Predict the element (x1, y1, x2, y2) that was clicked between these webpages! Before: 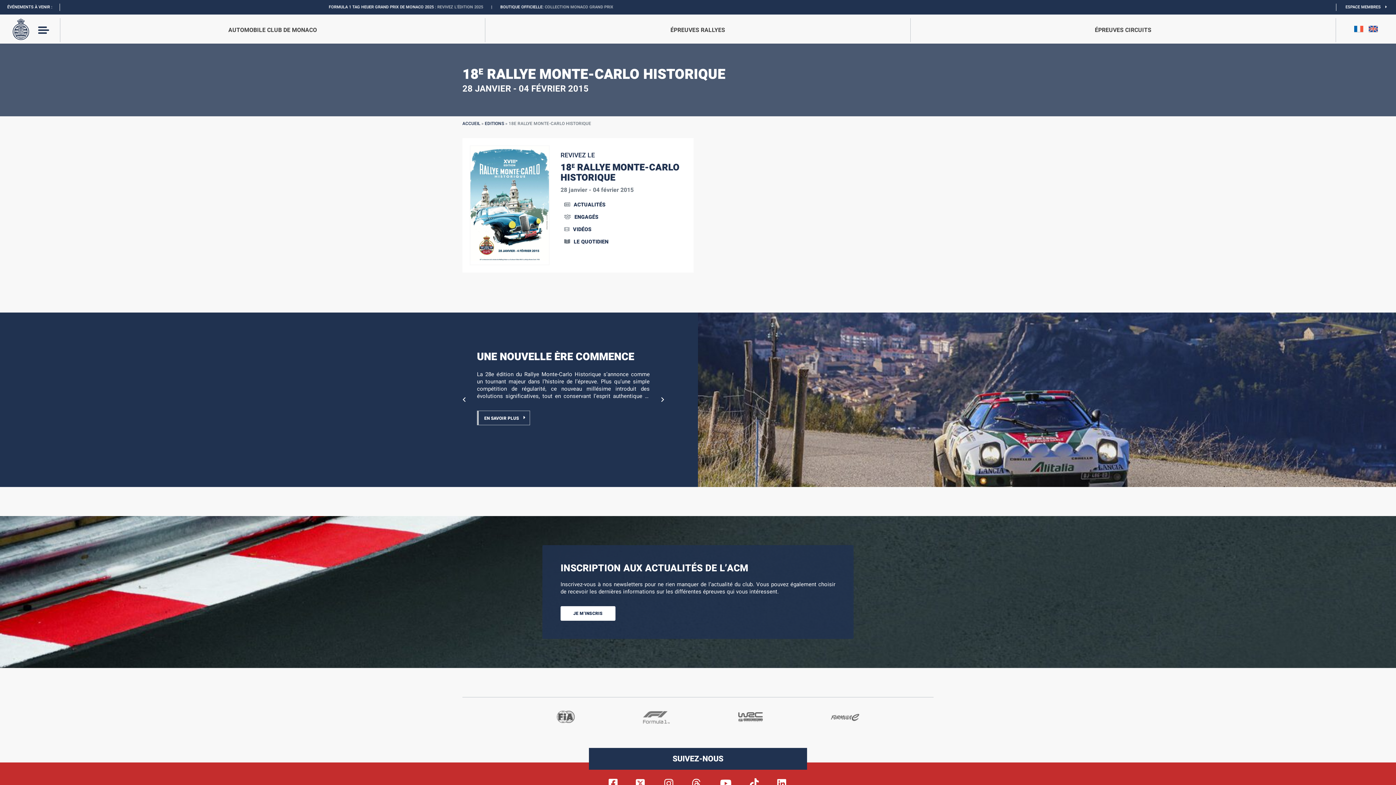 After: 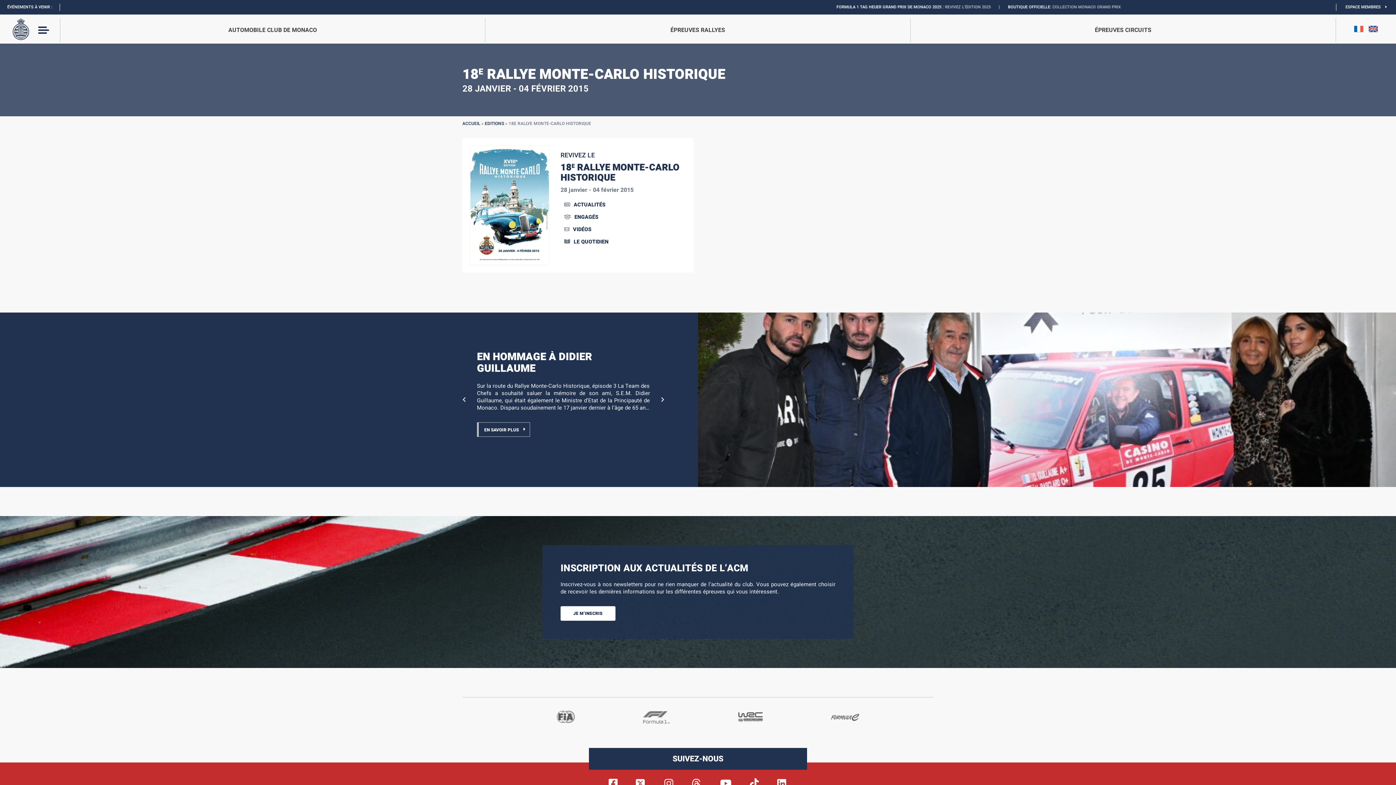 Action: bbox: (460, 396, 468, 403) label: Previous